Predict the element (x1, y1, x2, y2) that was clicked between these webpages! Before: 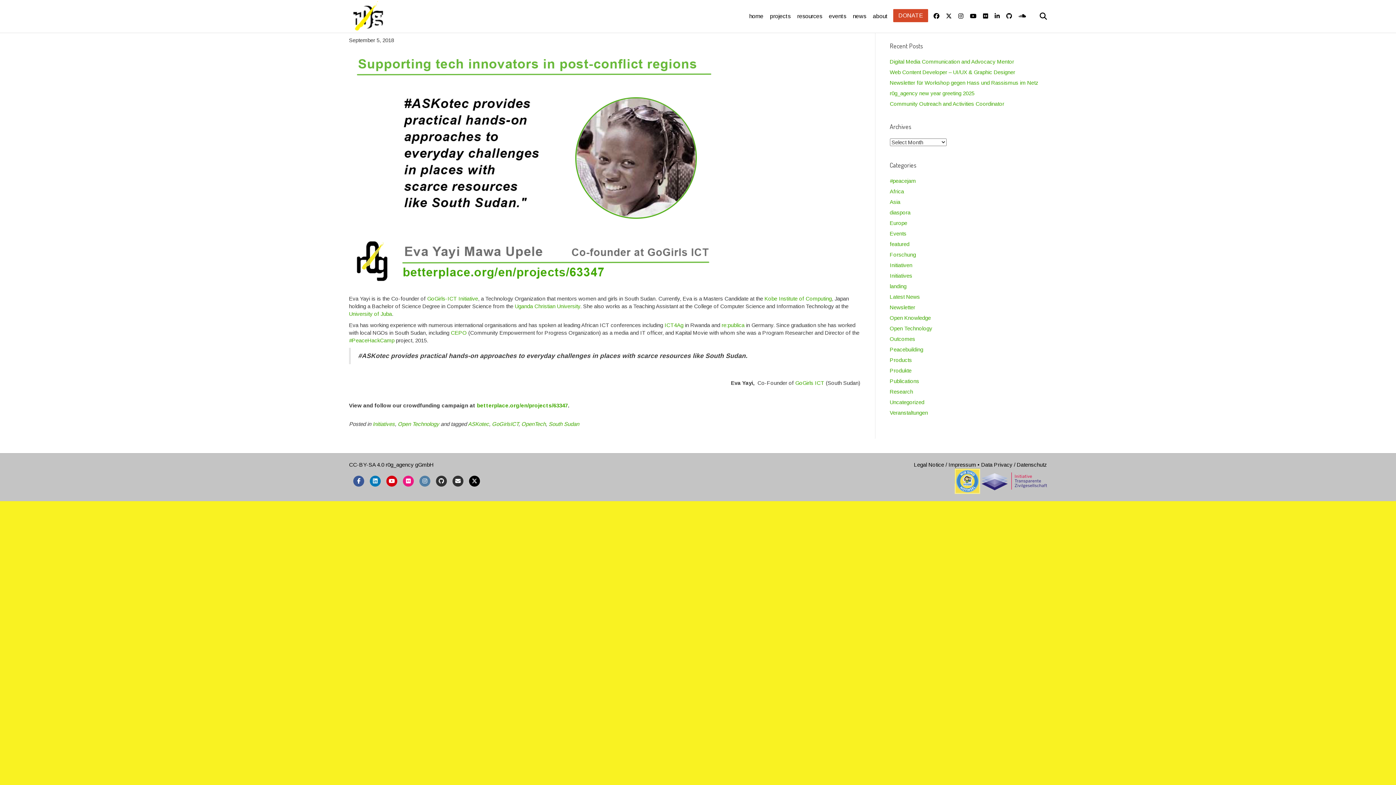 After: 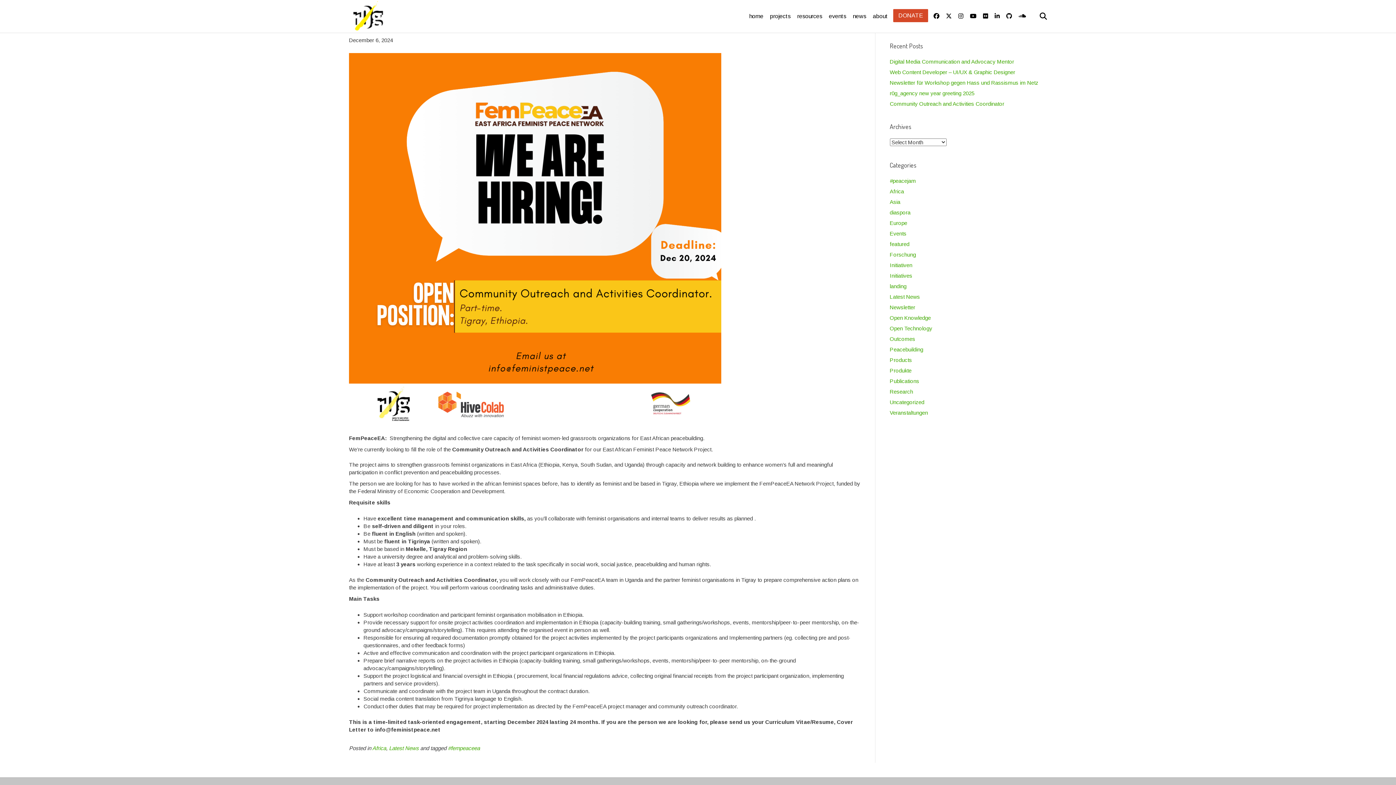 Action: label: Community Outreach and Activities Coordinator bbox: (890, 100, 1004, 106)